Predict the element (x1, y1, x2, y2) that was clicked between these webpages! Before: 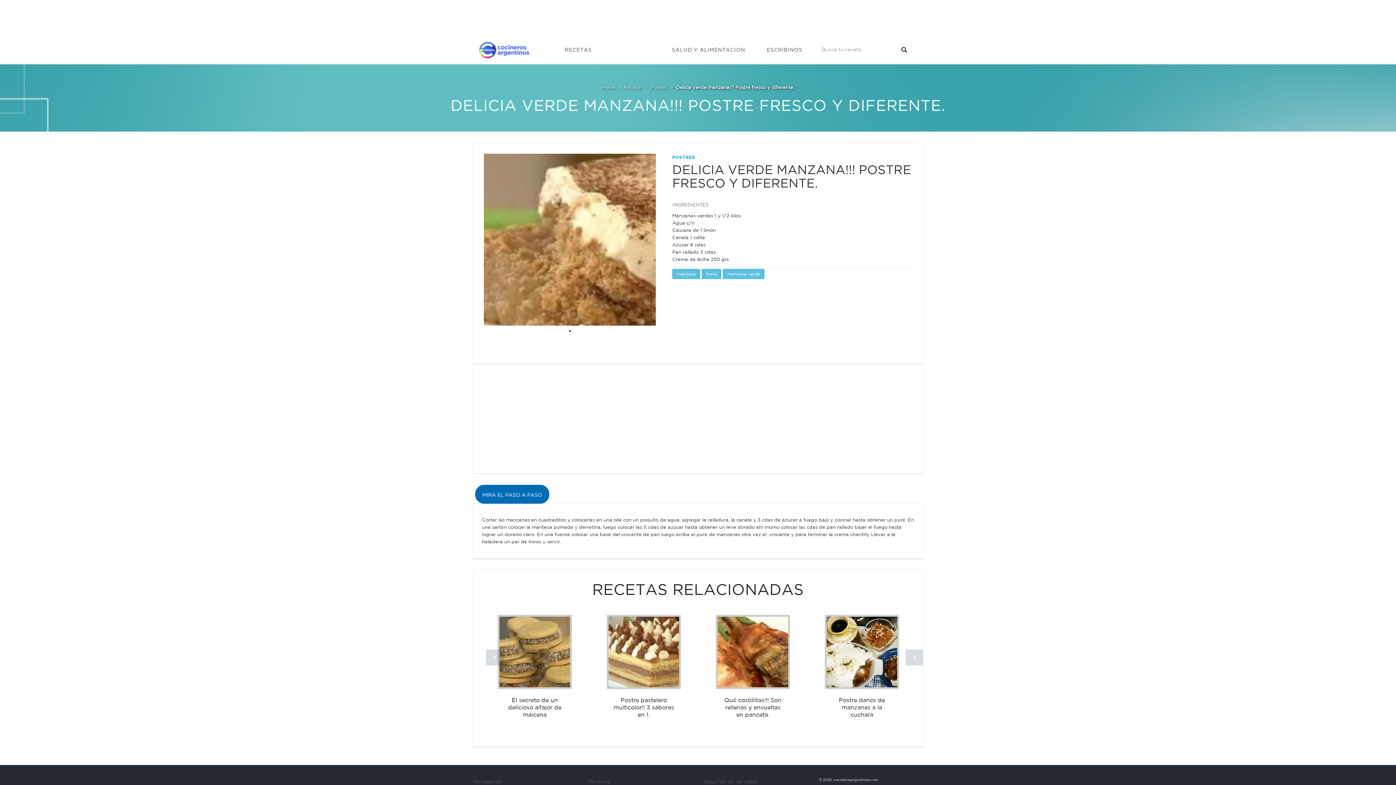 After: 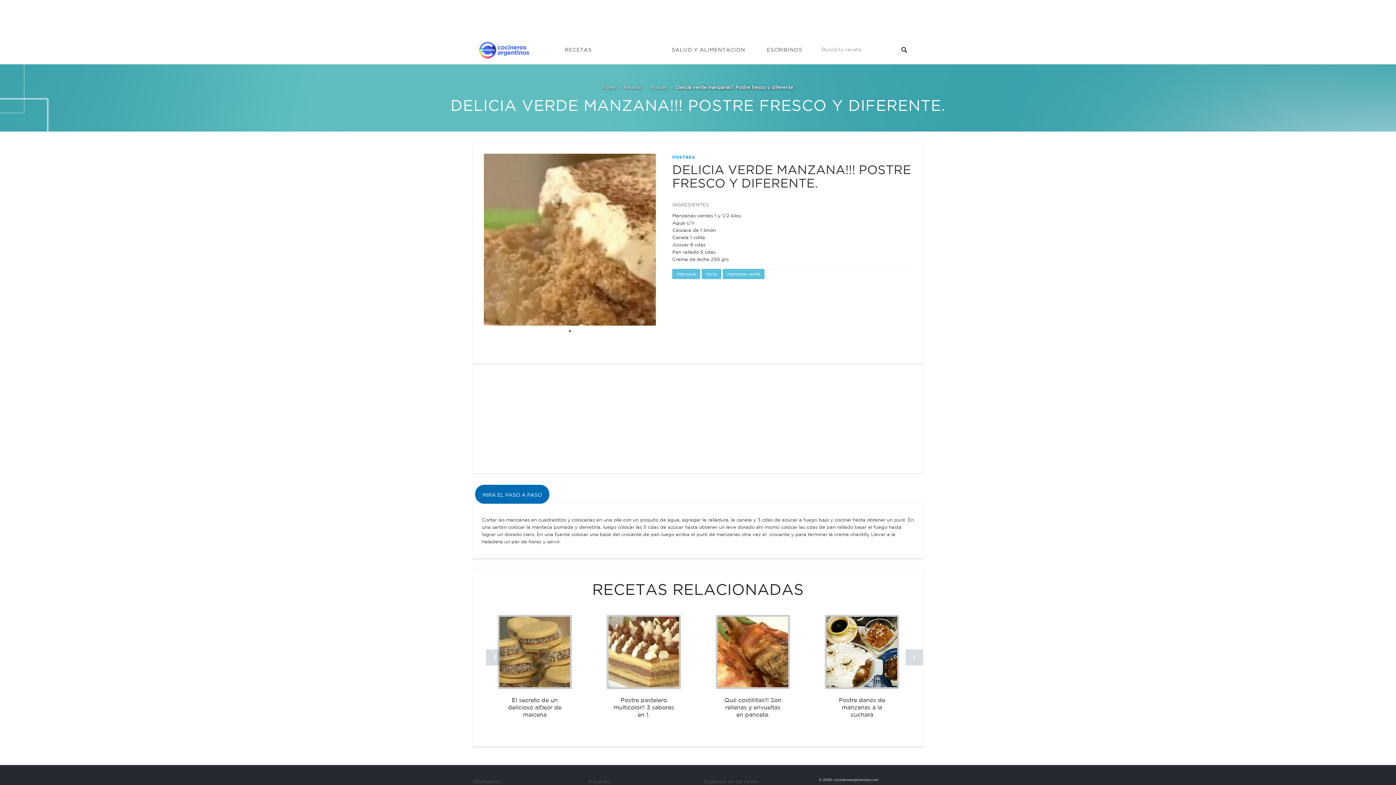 Action: label: MIRÁ EL PASO A PASO bbox: (475, 485, 549, 504)